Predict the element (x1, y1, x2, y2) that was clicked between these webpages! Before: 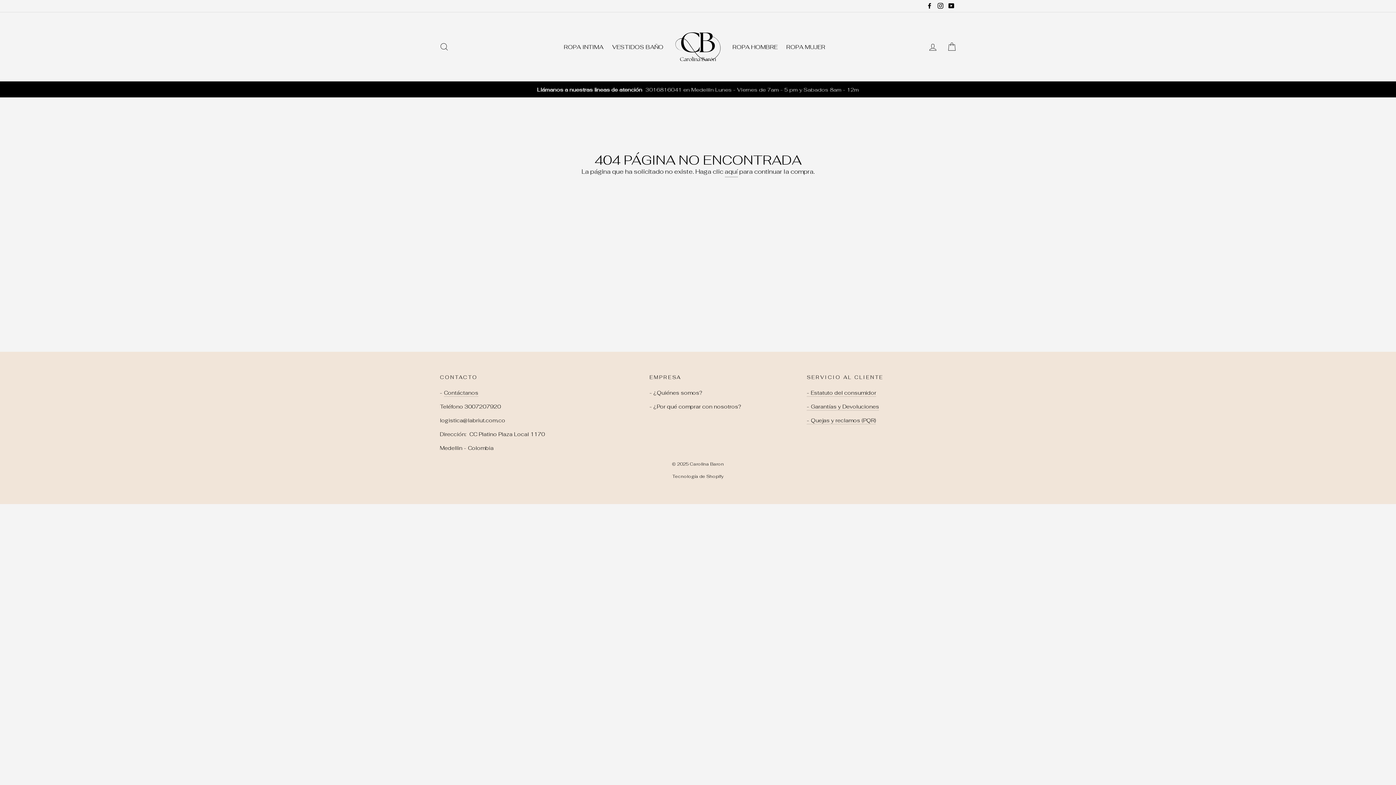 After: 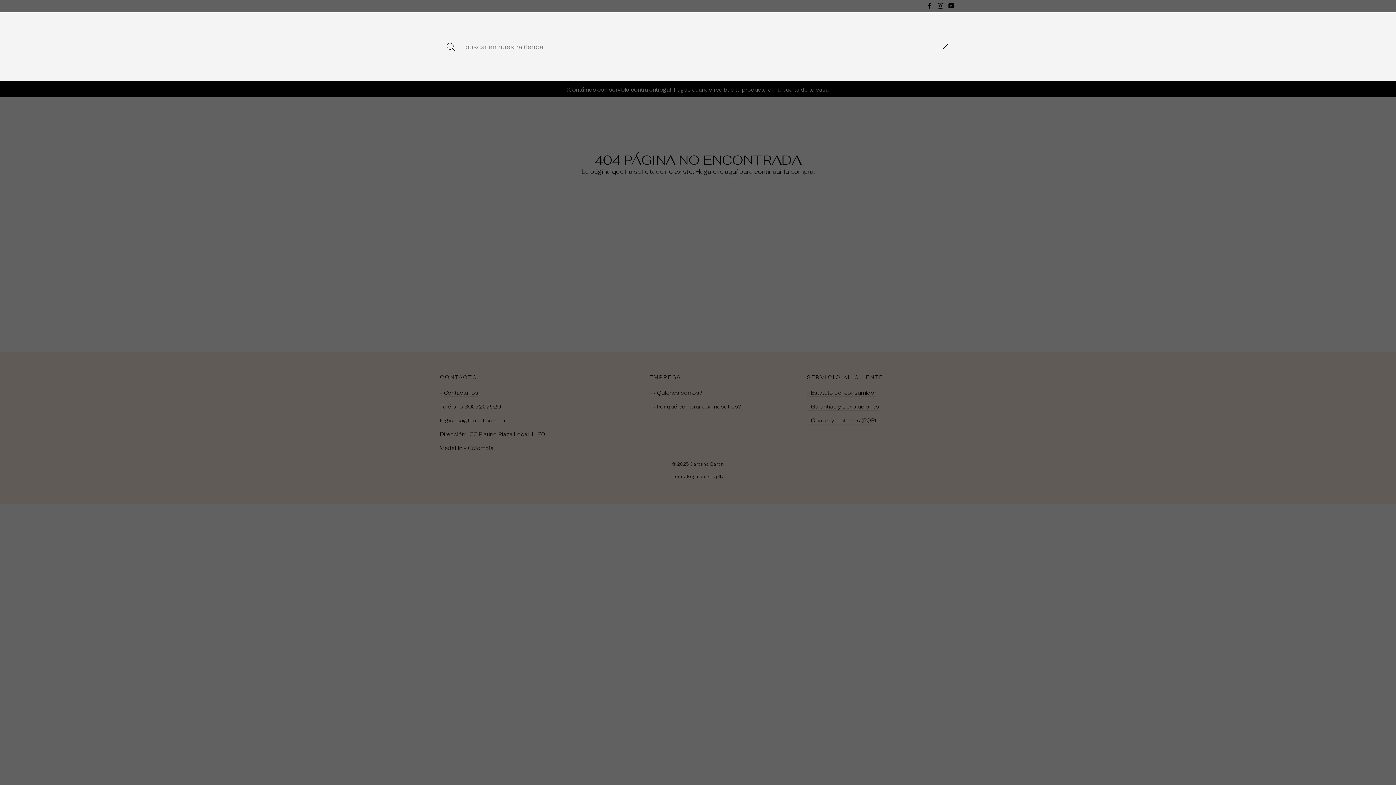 Action: label: Buscar bbox: (435, 39, 453, 54)